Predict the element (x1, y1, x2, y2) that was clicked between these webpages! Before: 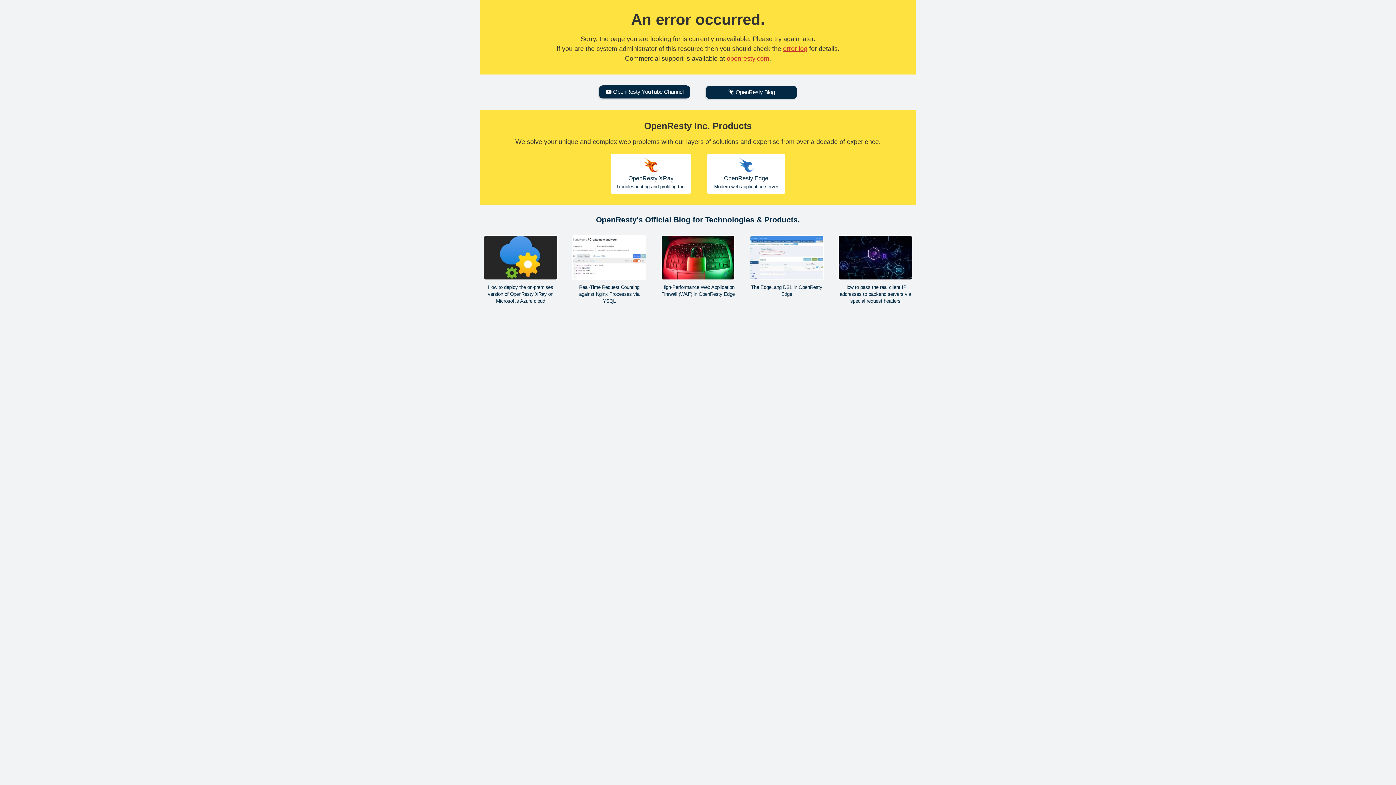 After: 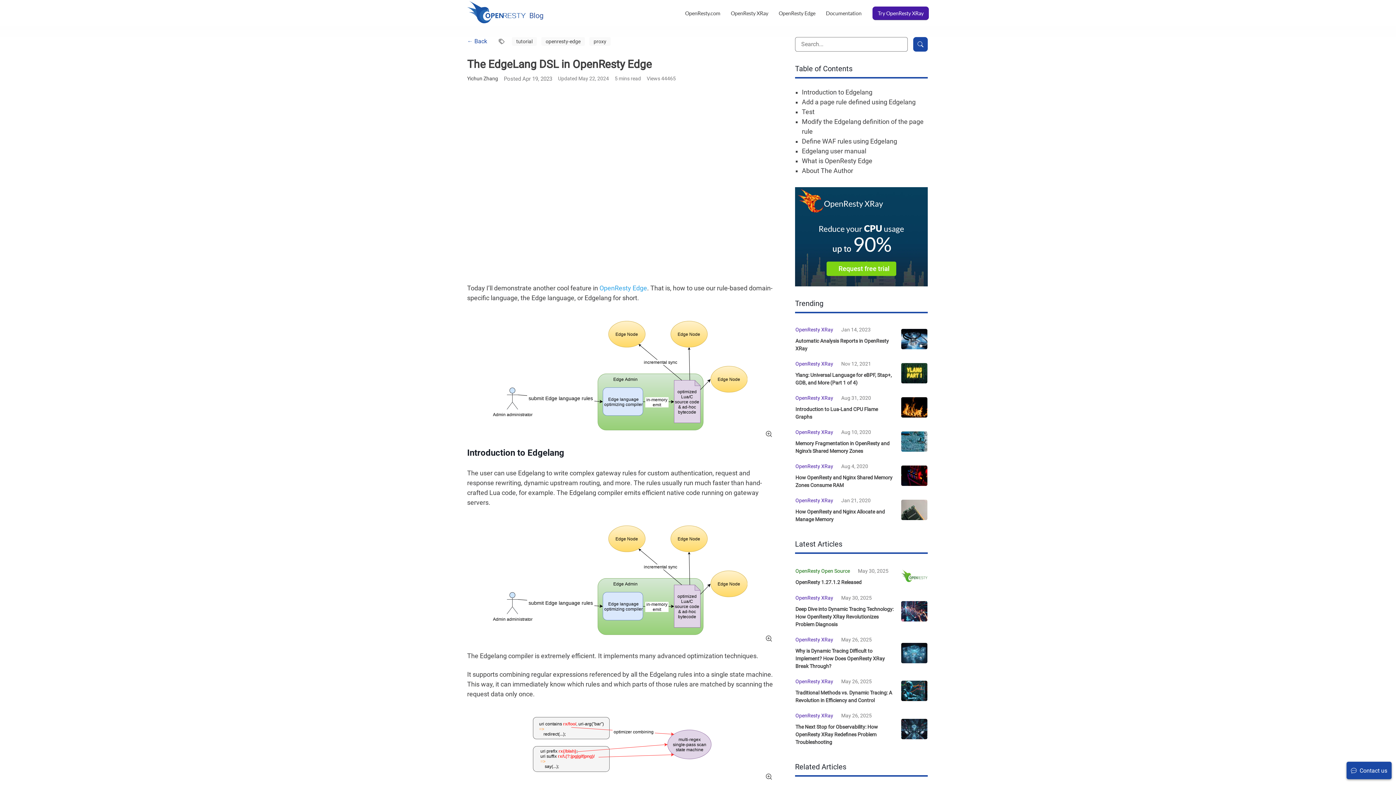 Action: label: The EdgeLang DSL in OpenResty Edge bbox: (749, 235, 824, 297)